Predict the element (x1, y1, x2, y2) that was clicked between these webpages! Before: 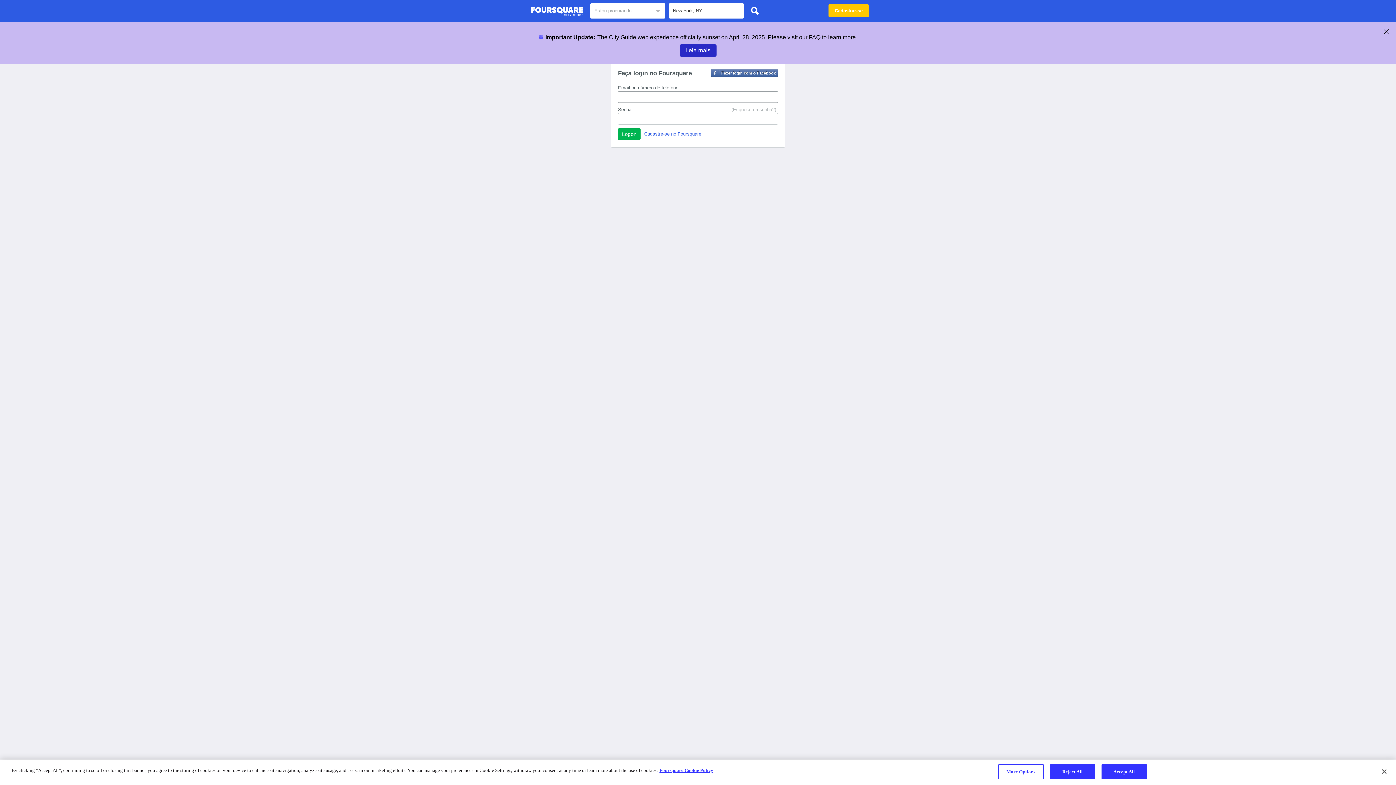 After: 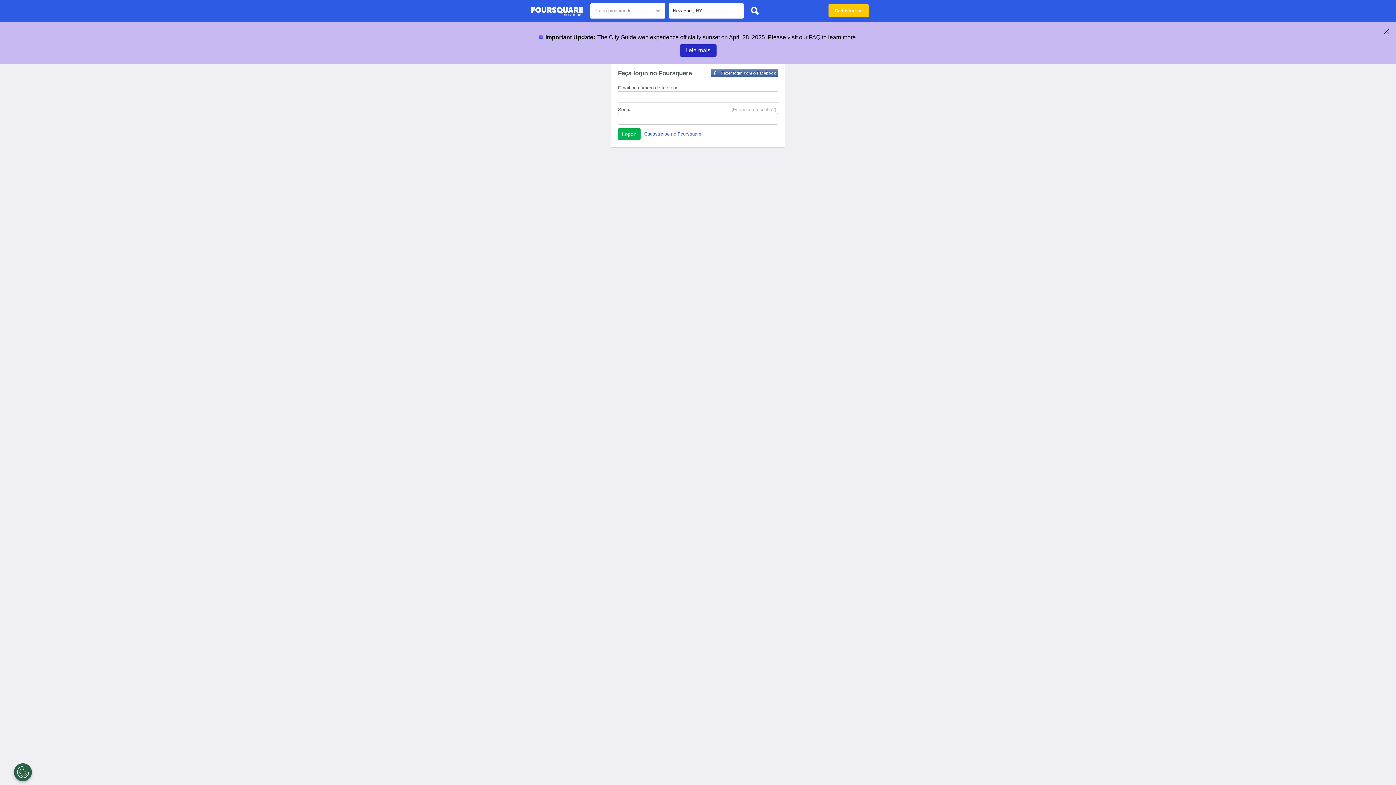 Action: label: Reject All bbox: (1050, 764, 1095, 779)